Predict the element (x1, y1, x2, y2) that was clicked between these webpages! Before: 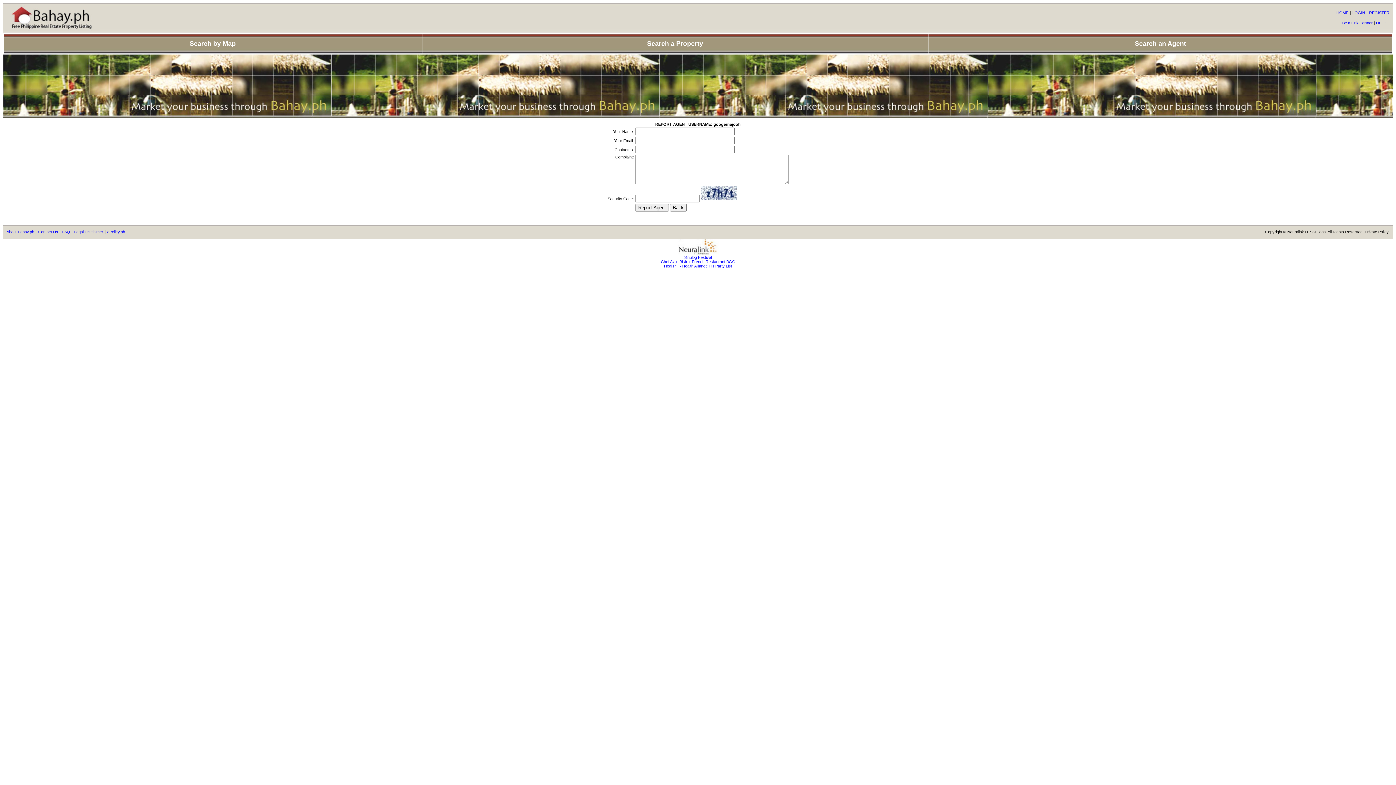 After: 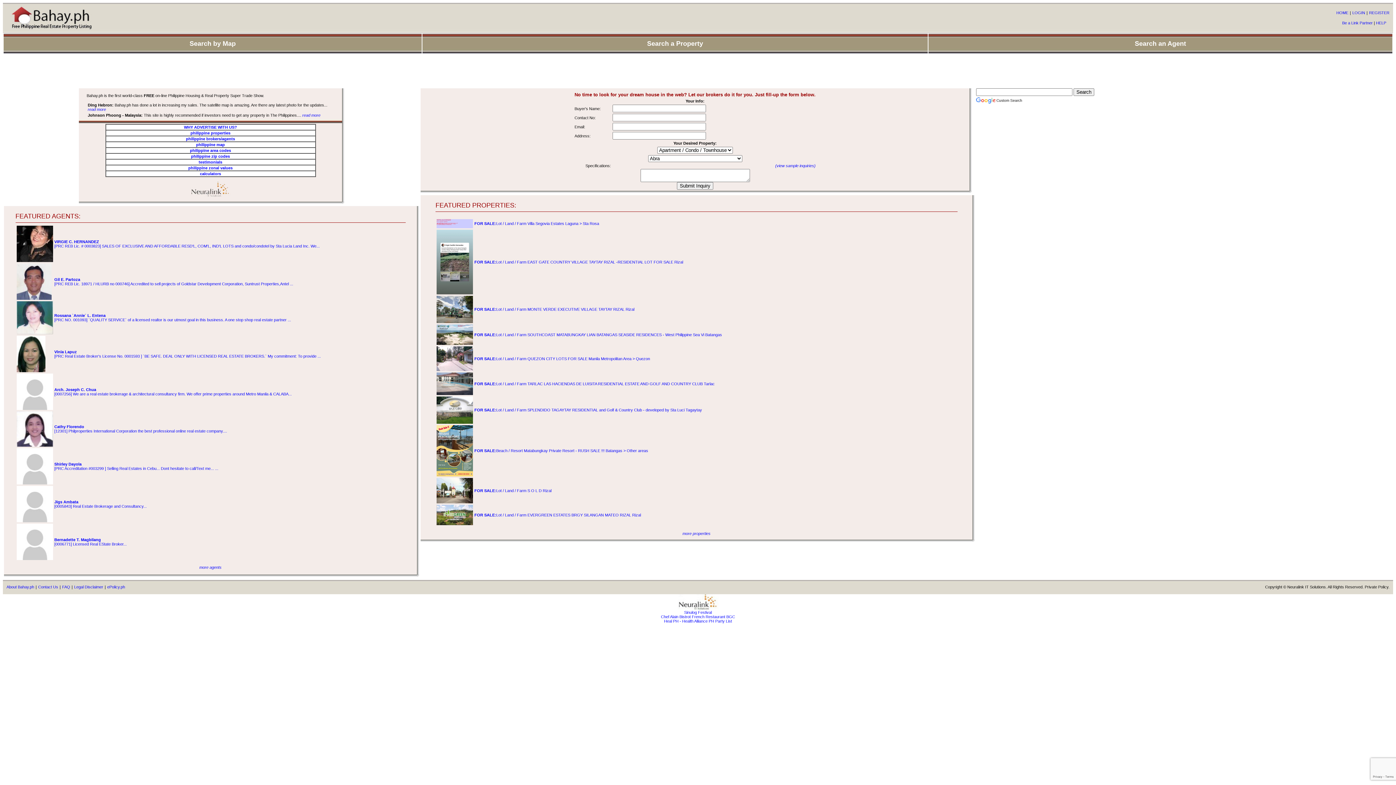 Action: bbox: (4, 26, 99, 31)